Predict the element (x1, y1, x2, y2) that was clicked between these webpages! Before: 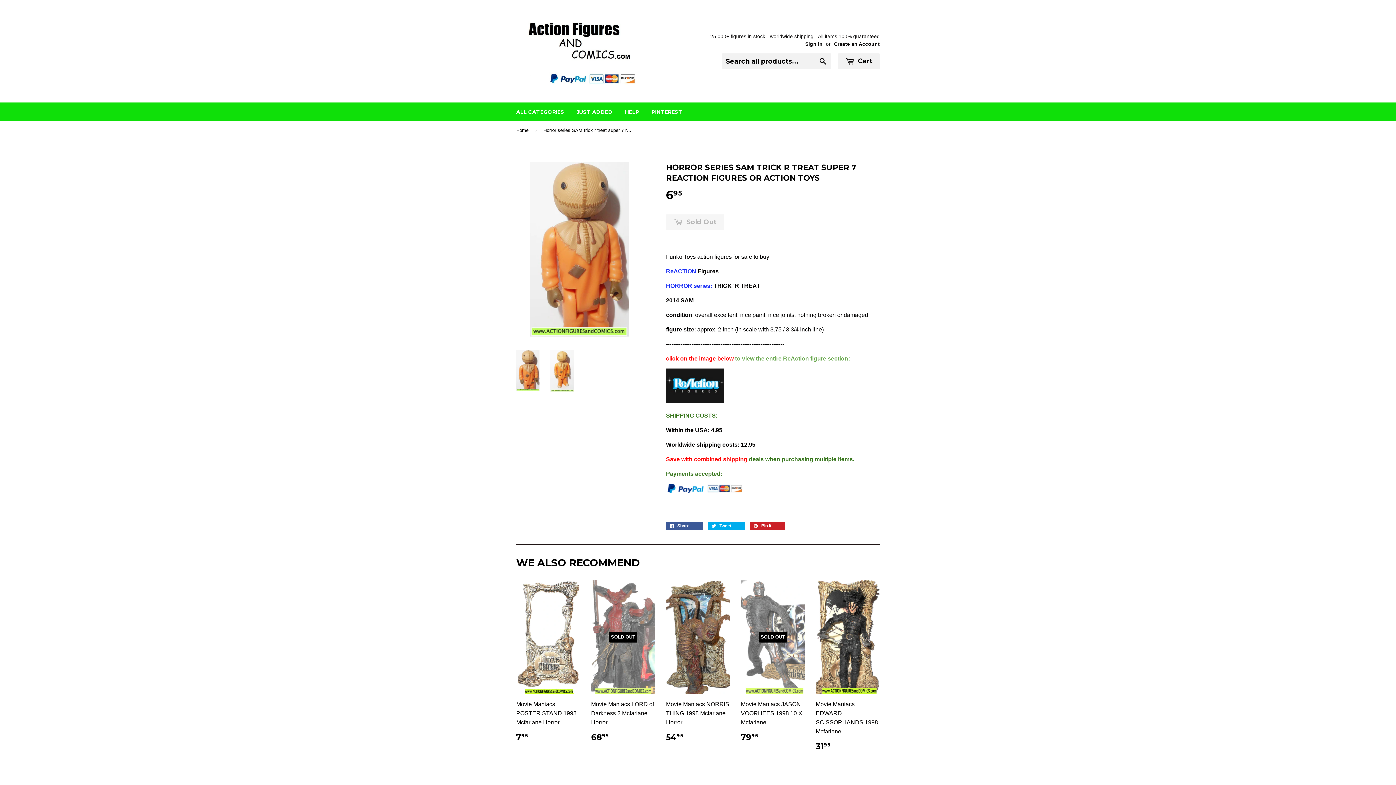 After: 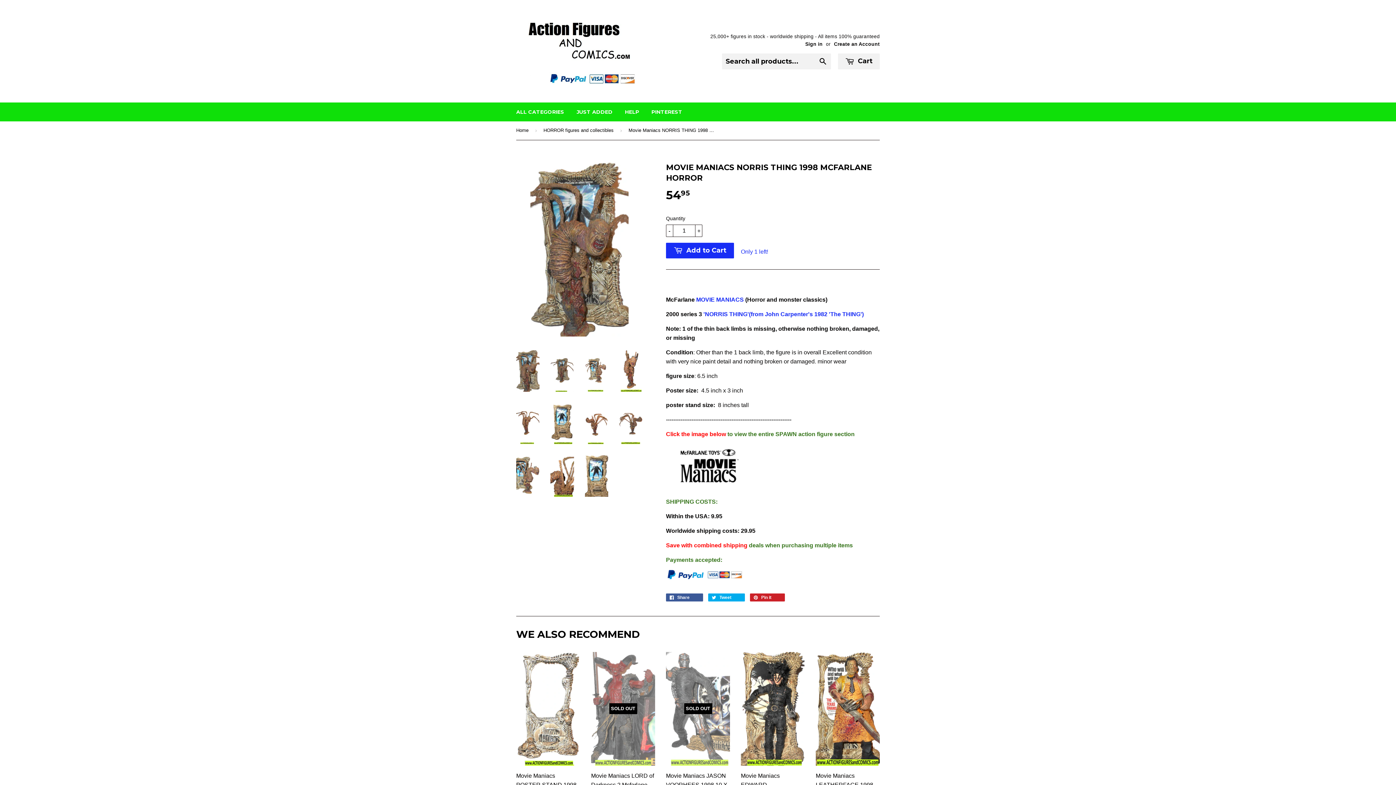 Action: bbox: (666, 580, 730, 747) label: Movie Maniacs NORRIS THING 1998 Mcfarlane Horror

5495